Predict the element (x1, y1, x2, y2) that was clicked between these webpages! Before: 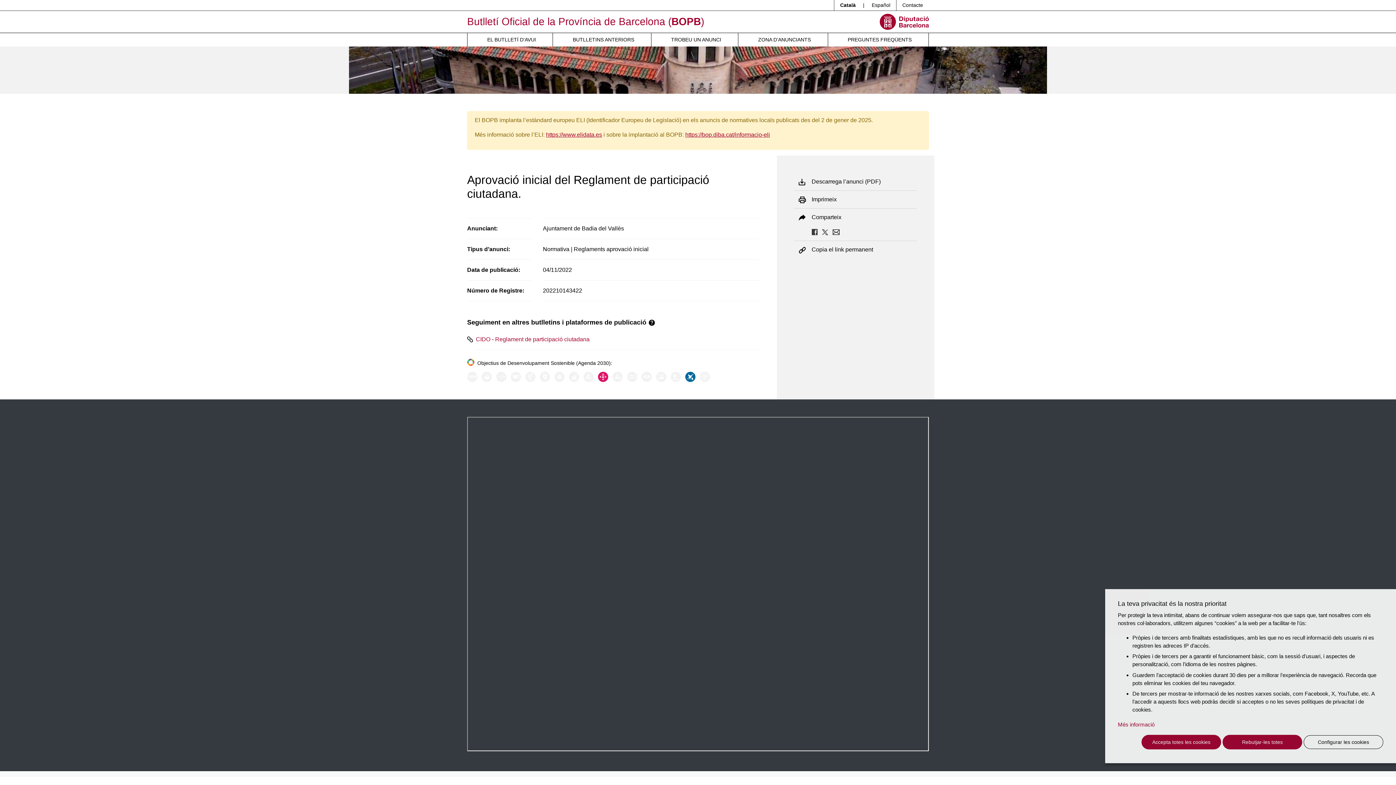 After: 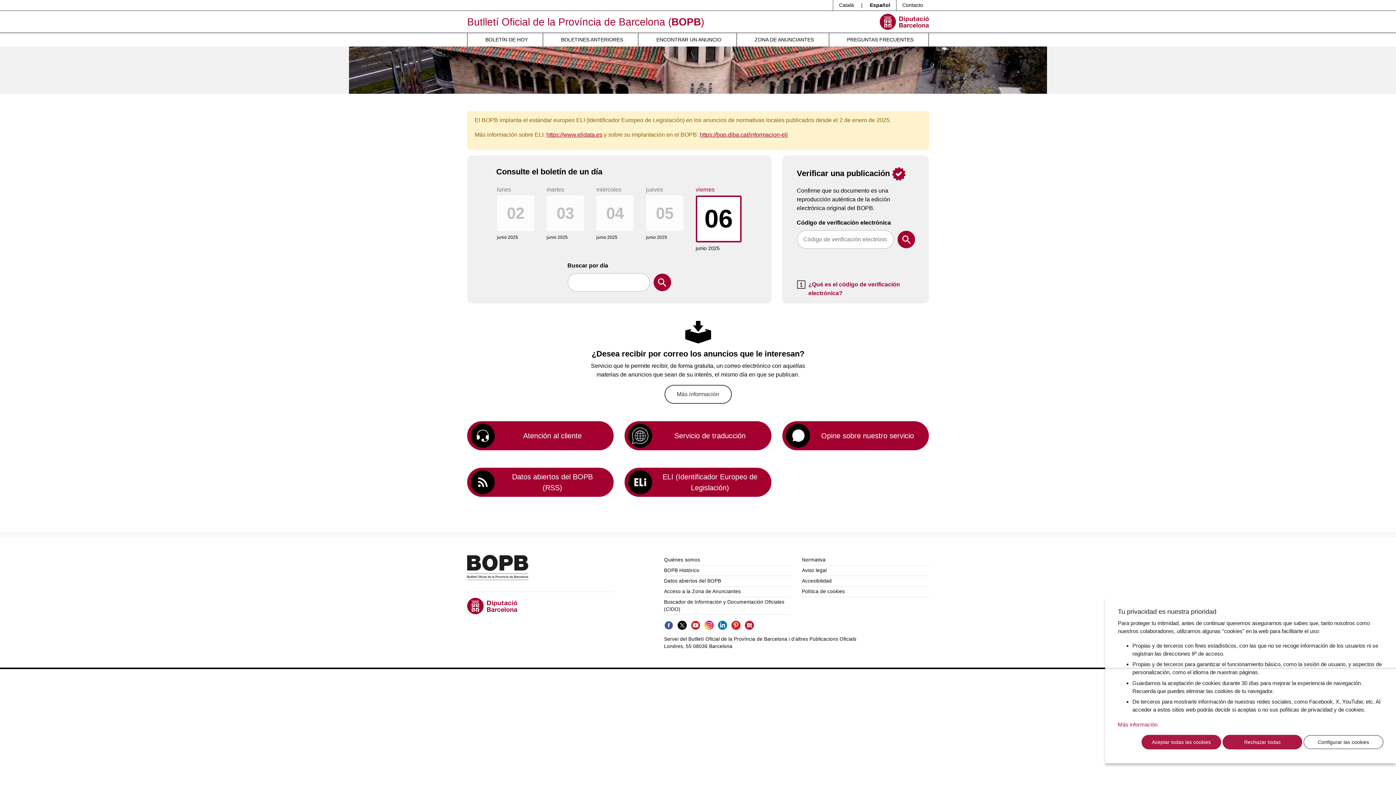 Action: label: Español bbox: (866, 0, 896, 10)